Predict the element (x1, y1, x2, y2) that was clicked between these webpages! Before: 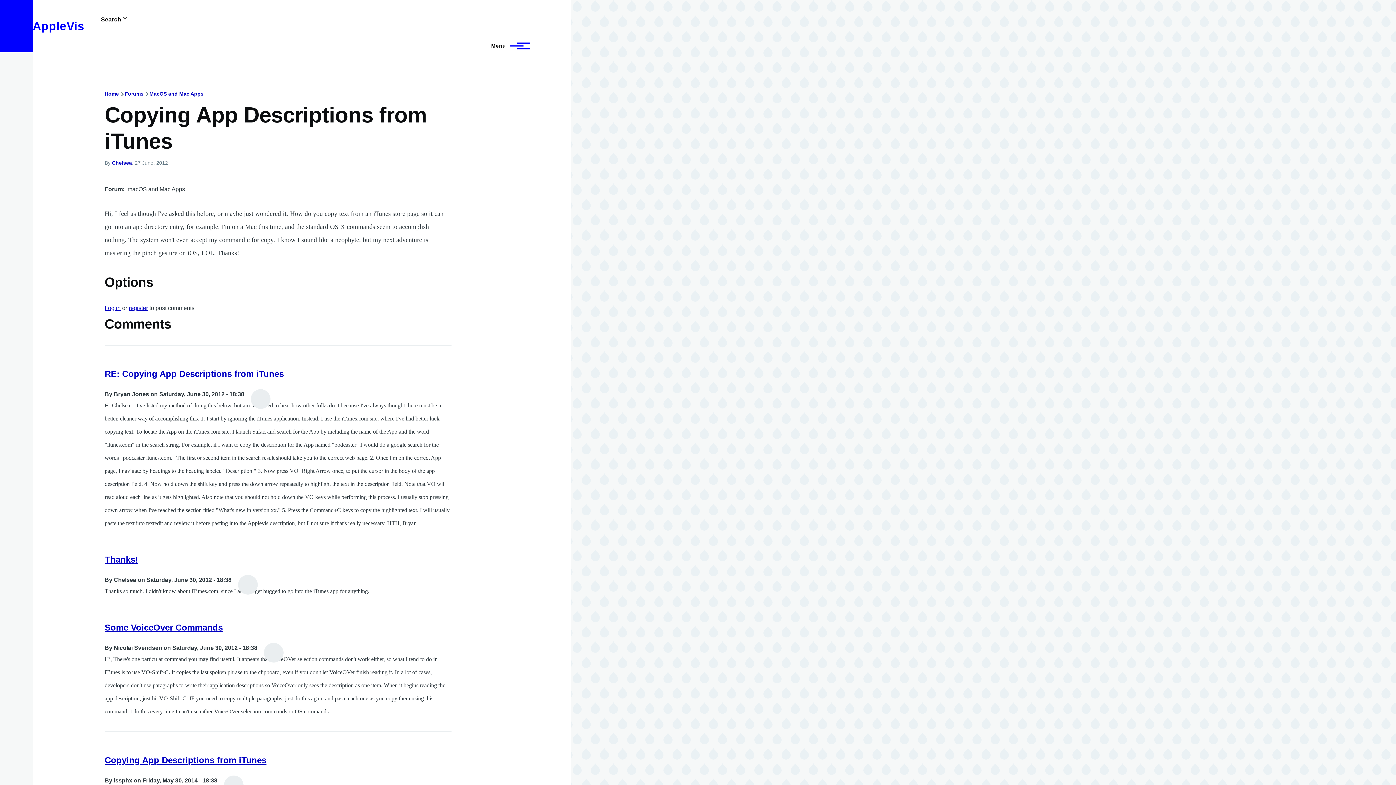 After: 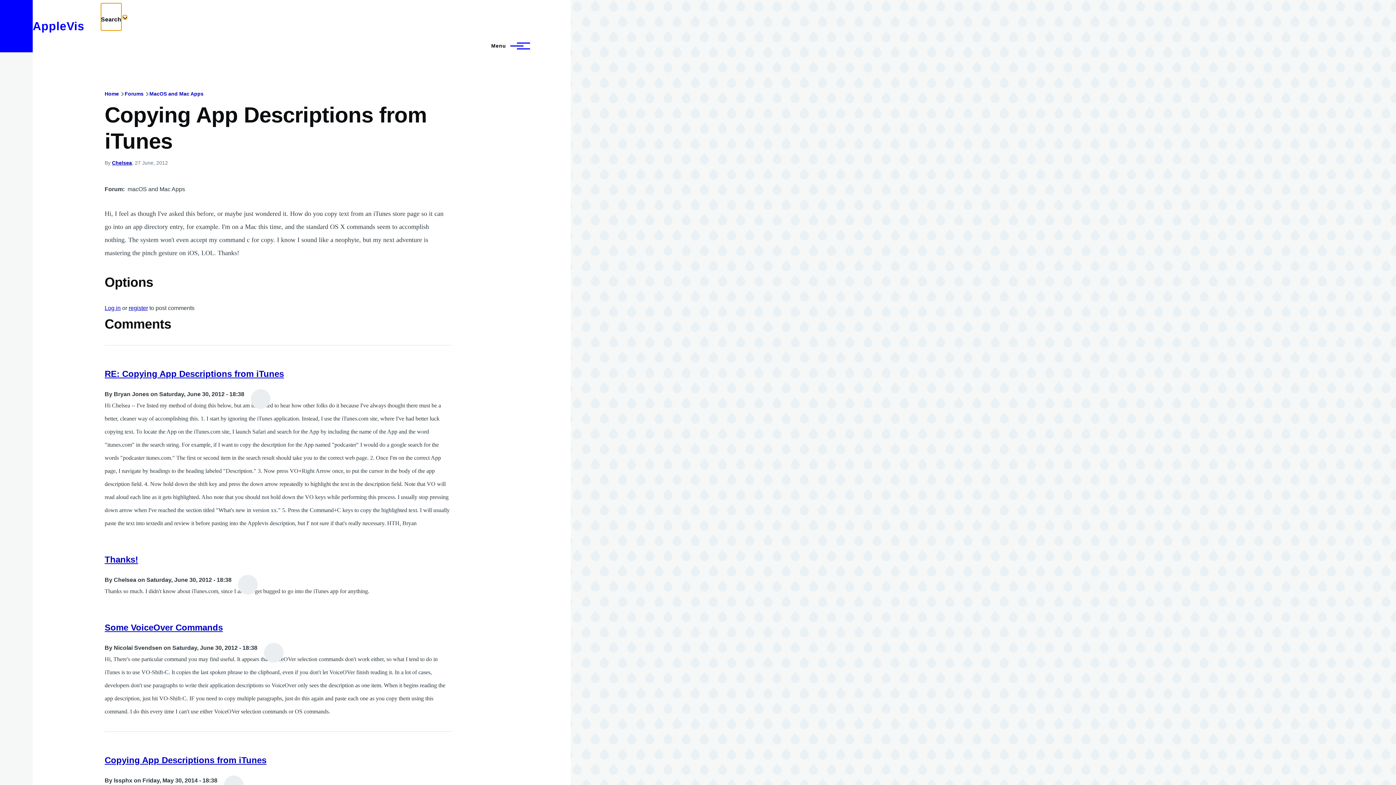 Action: bbox: (100, 3, 121, 30) label: Search